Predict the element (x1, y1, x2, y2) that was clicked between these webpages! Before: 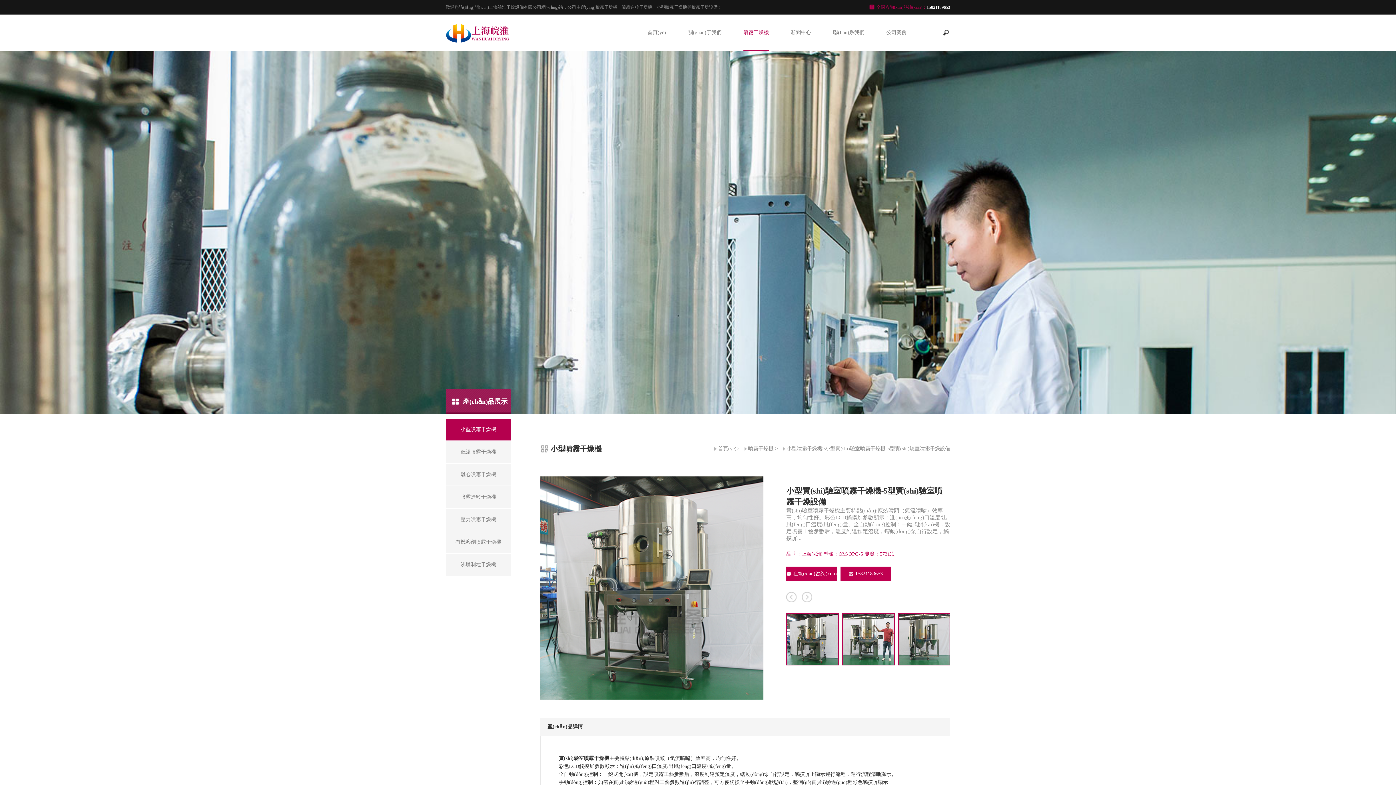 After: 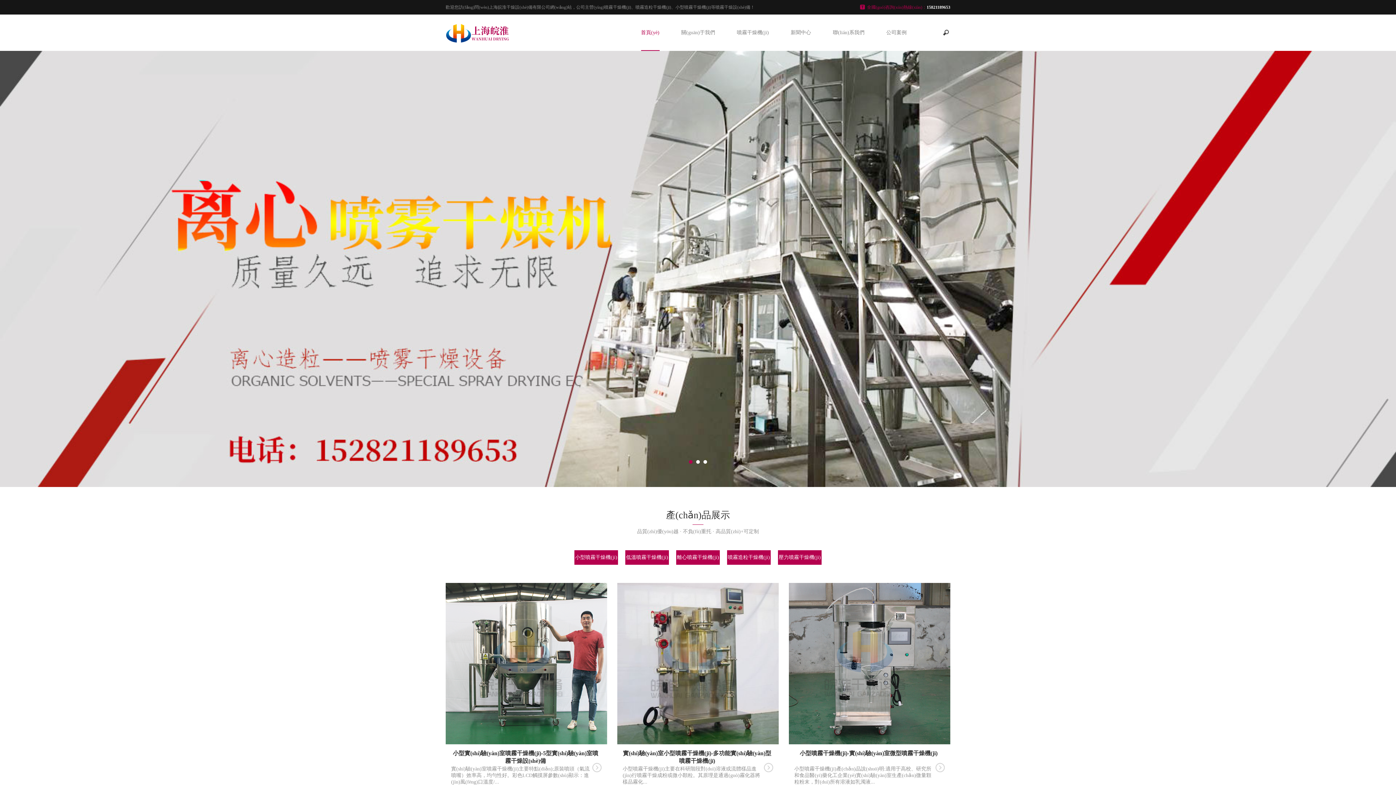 Action: label: 首頁(yè) bbox: (714, 446, 736, 451)